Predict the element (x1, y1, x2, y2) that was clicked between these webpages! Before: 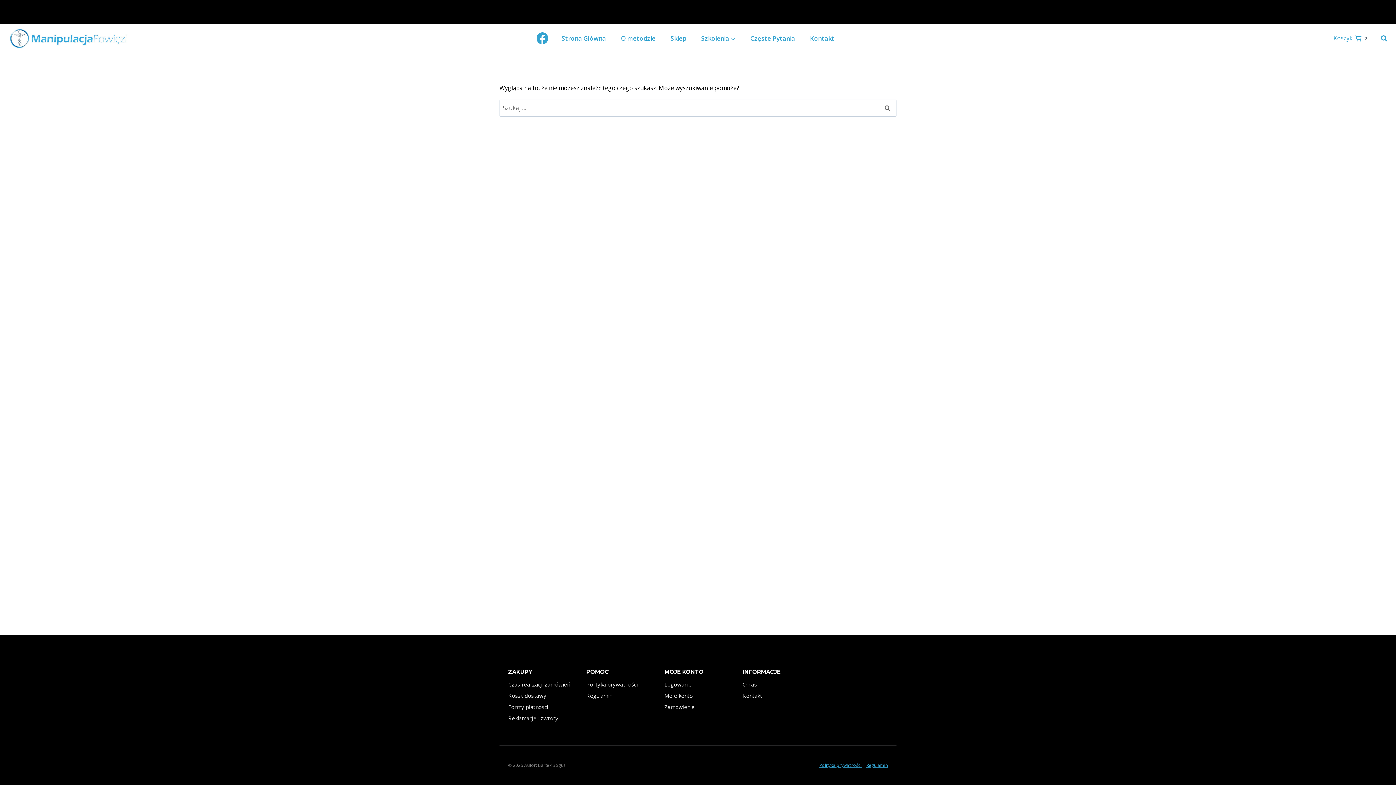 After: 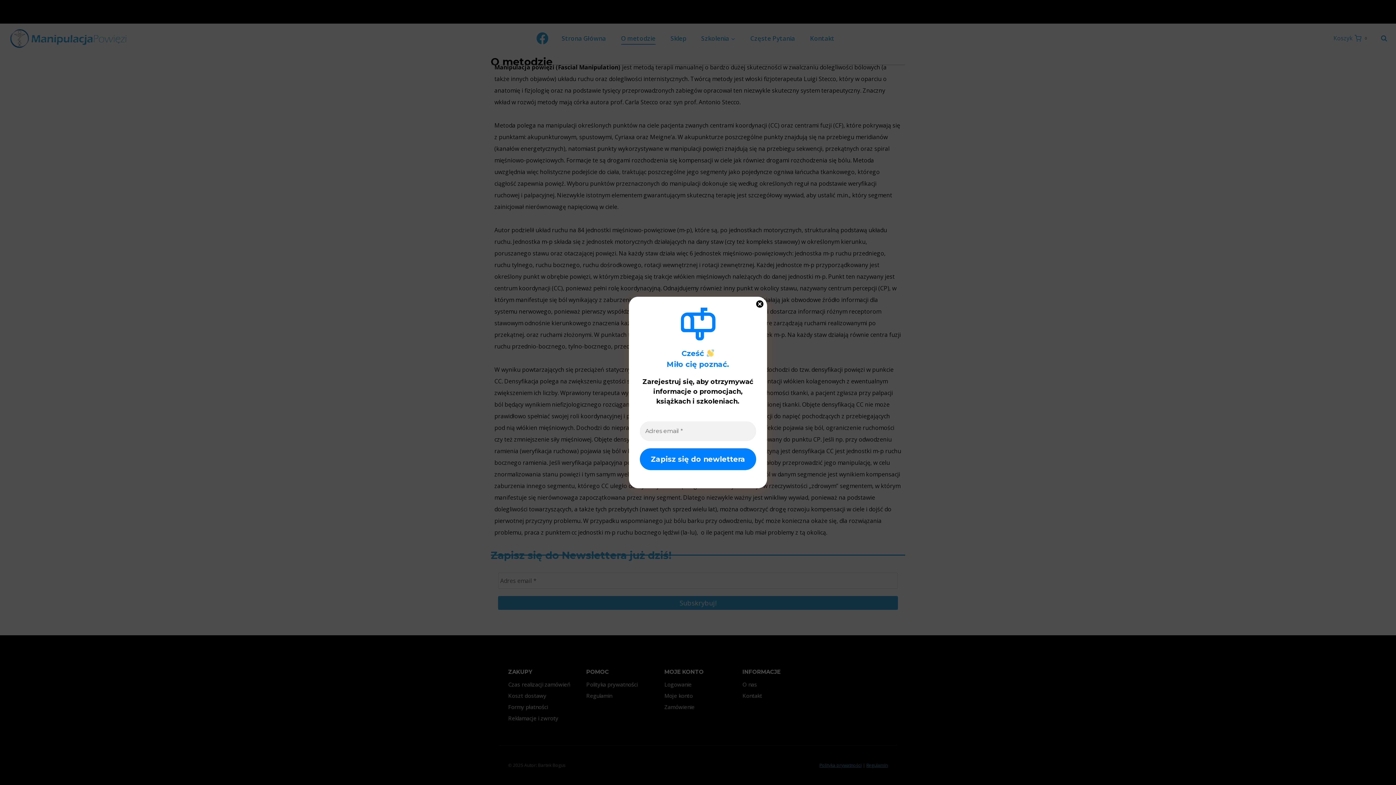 Action: bbox: (613, 32, 663, 44) label: O metodzie